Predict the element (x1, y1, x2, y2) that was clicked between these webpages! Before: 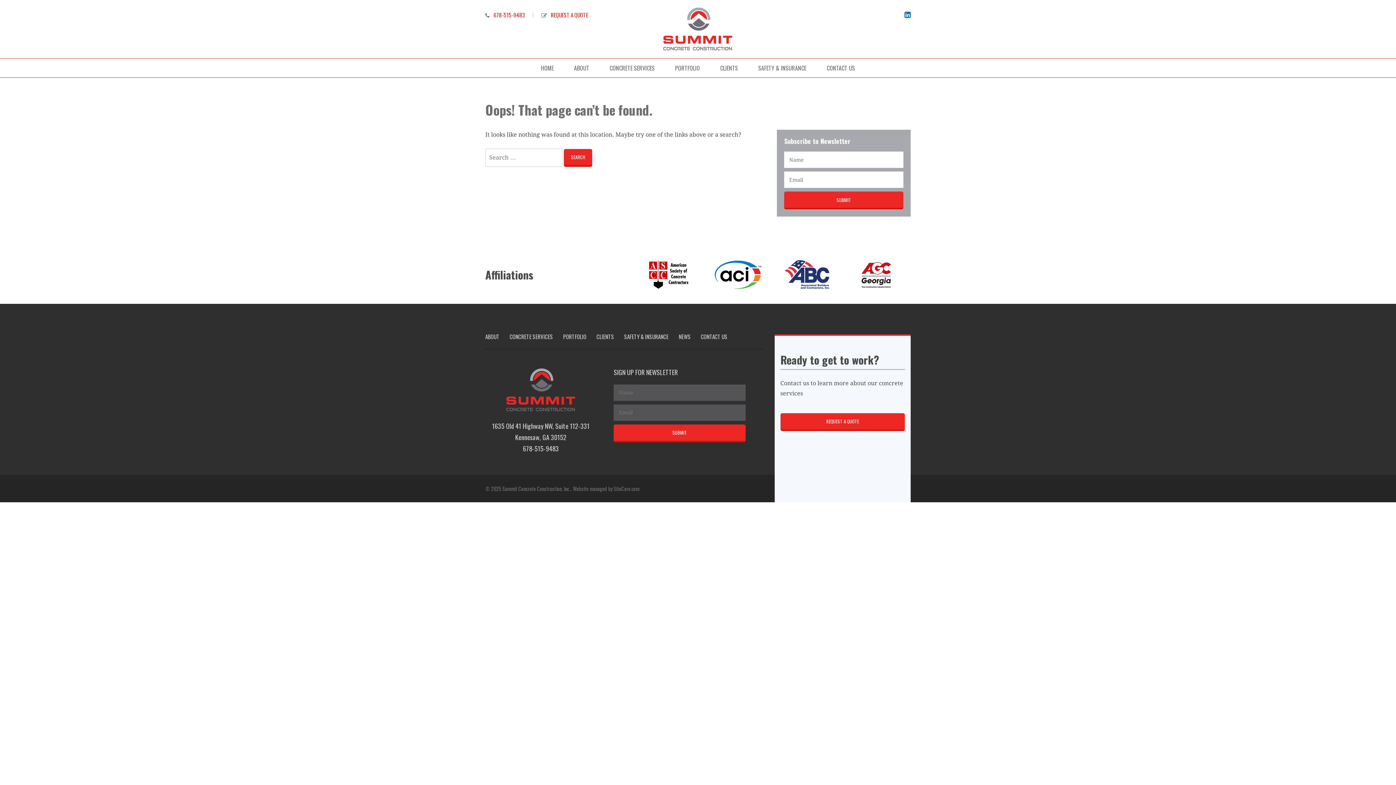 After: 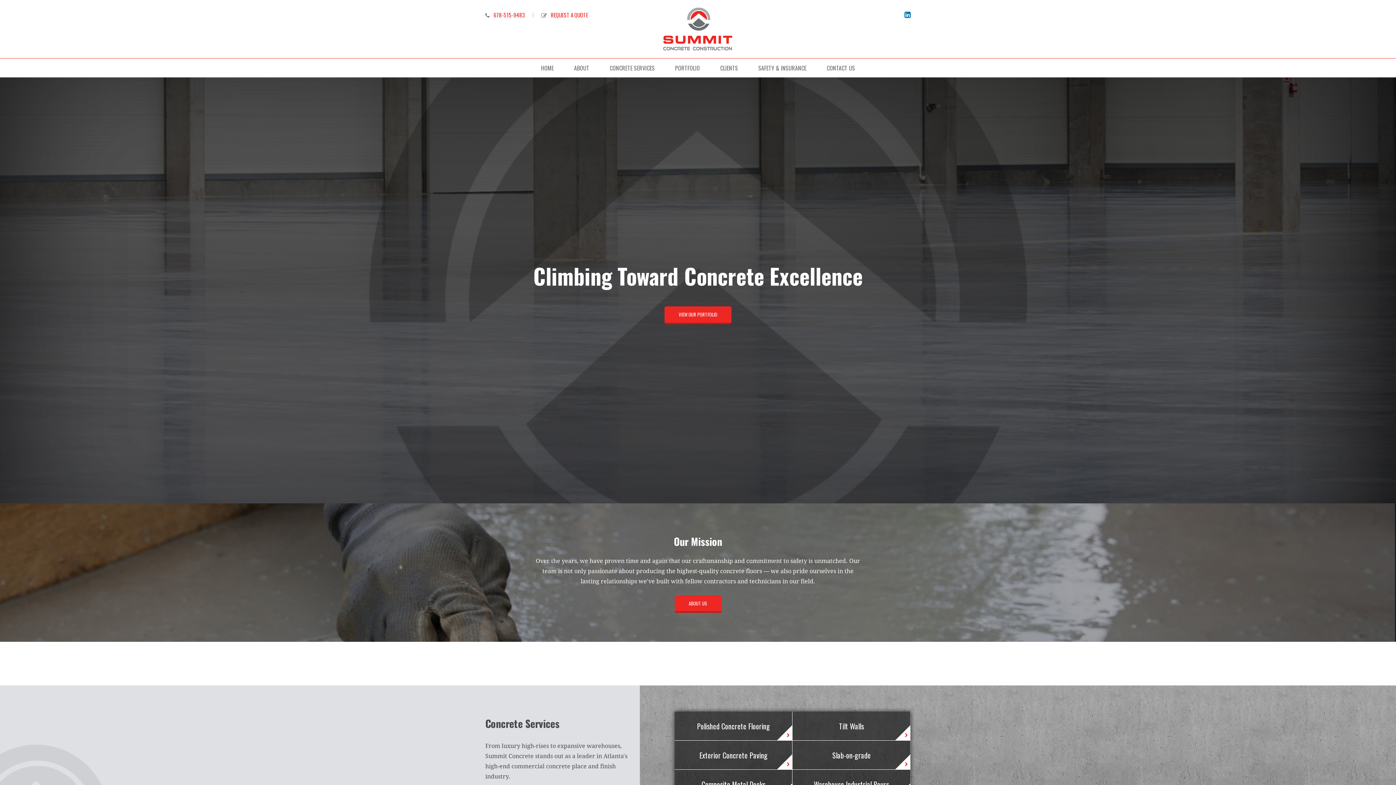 Action: bbox: (661, 5, 734, 52)